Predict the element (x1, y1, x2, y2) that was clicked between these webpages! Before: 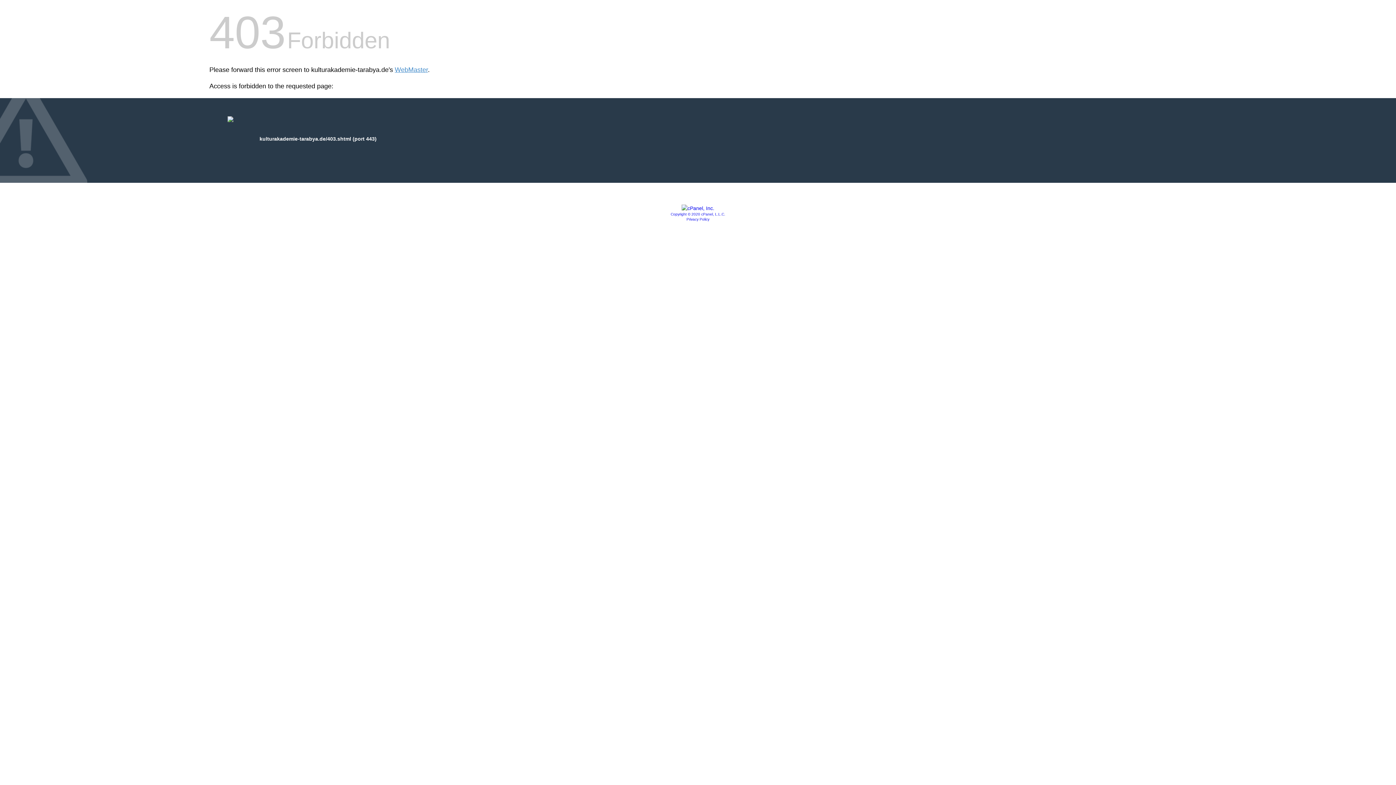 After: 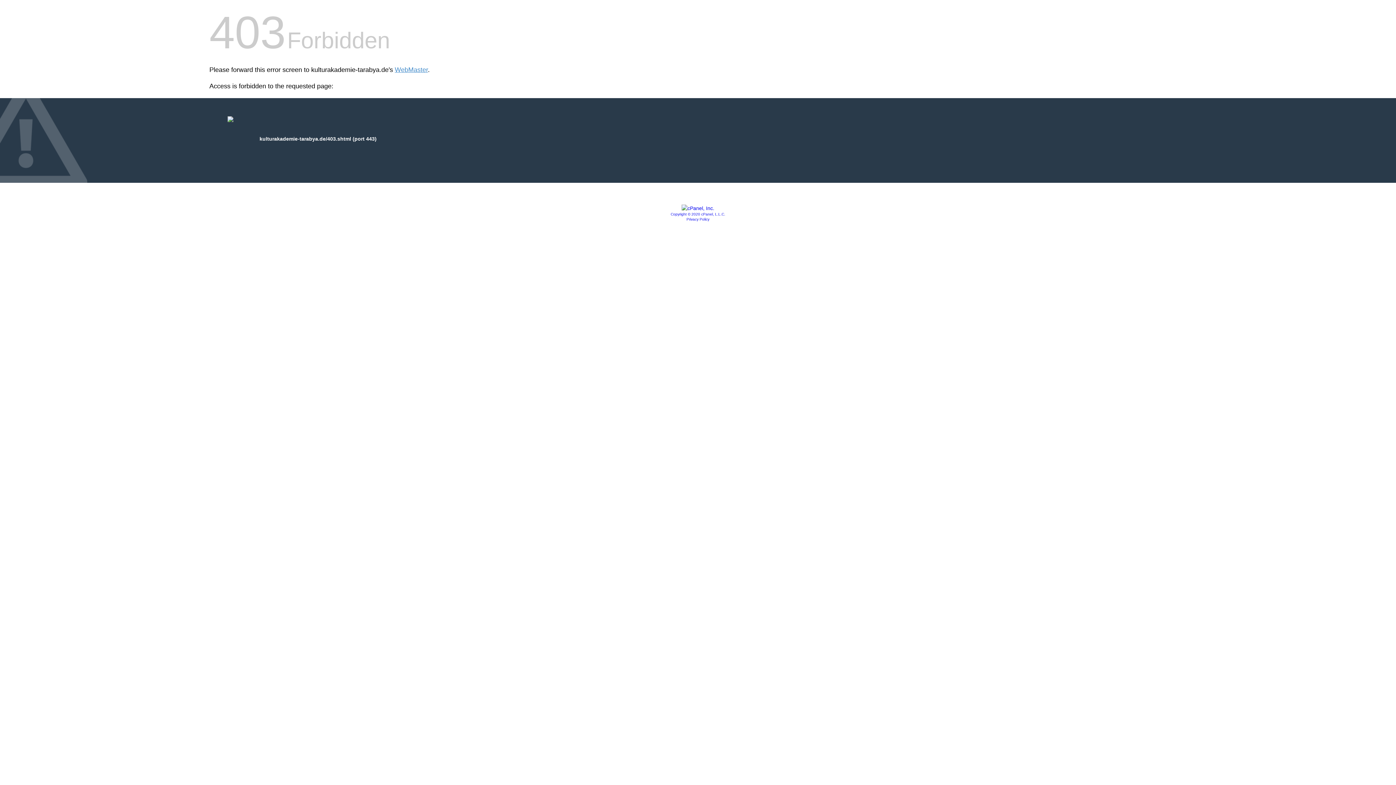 Action: bbox: (681, 205, 714, 211)